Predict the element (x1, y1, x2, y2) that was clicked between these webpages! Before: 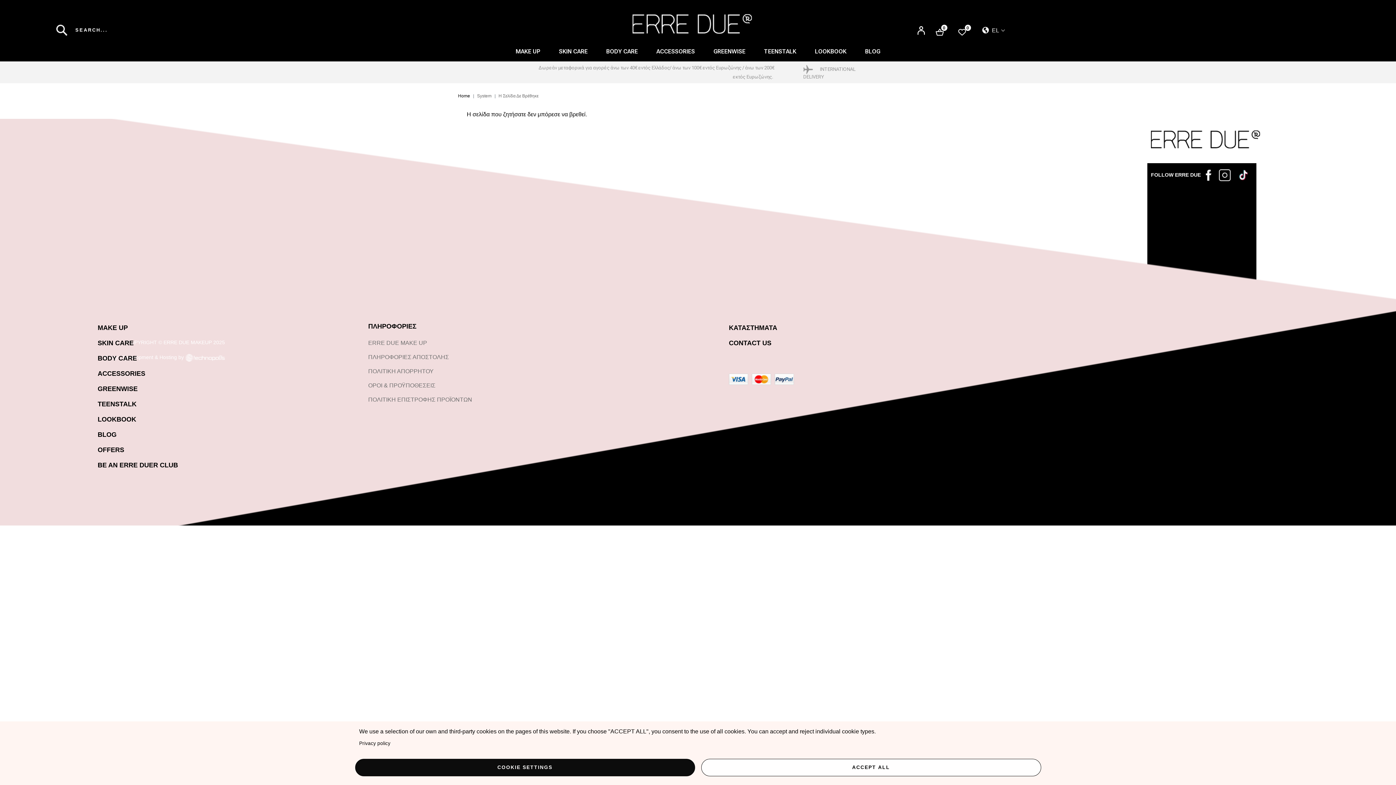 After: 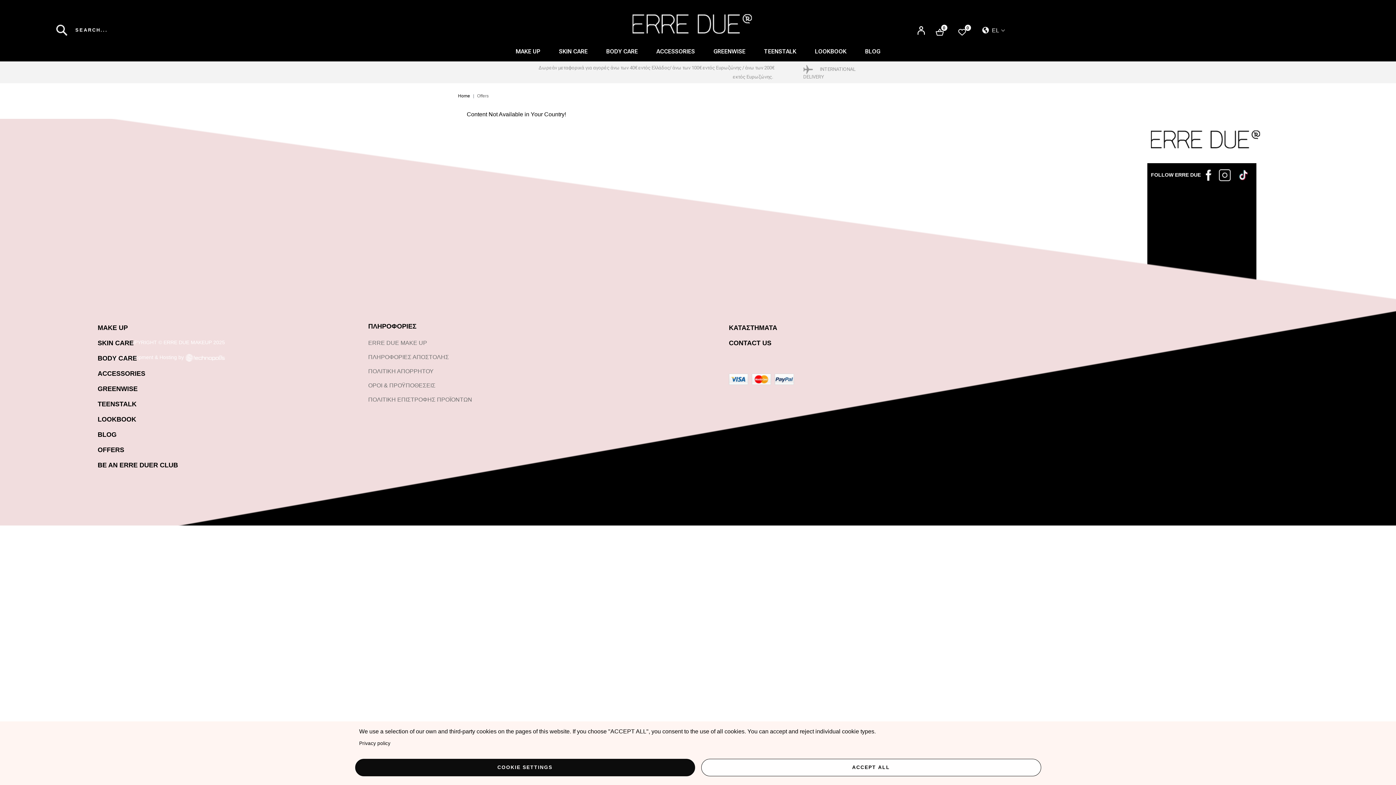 Action: bbox: (97, 445, 359, 455) label: OFFERS